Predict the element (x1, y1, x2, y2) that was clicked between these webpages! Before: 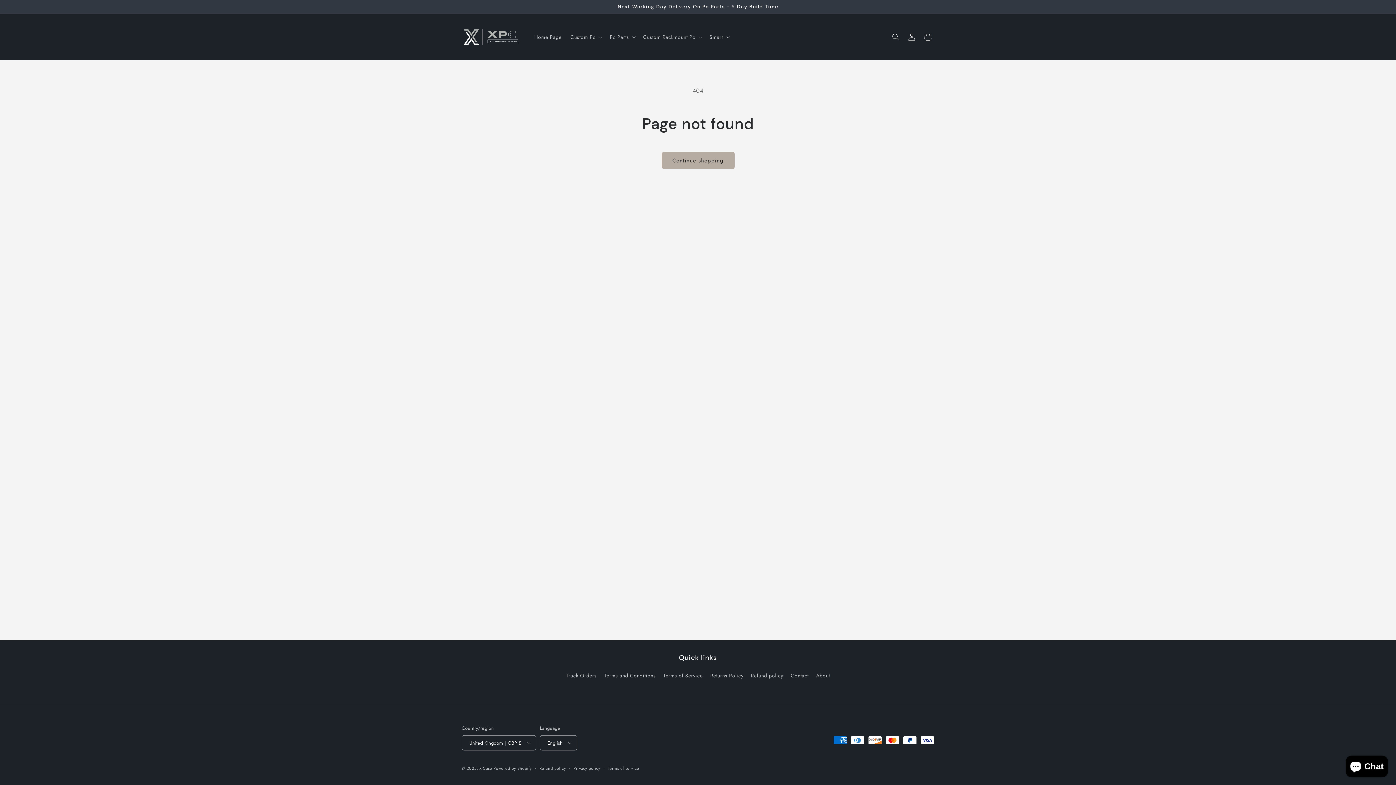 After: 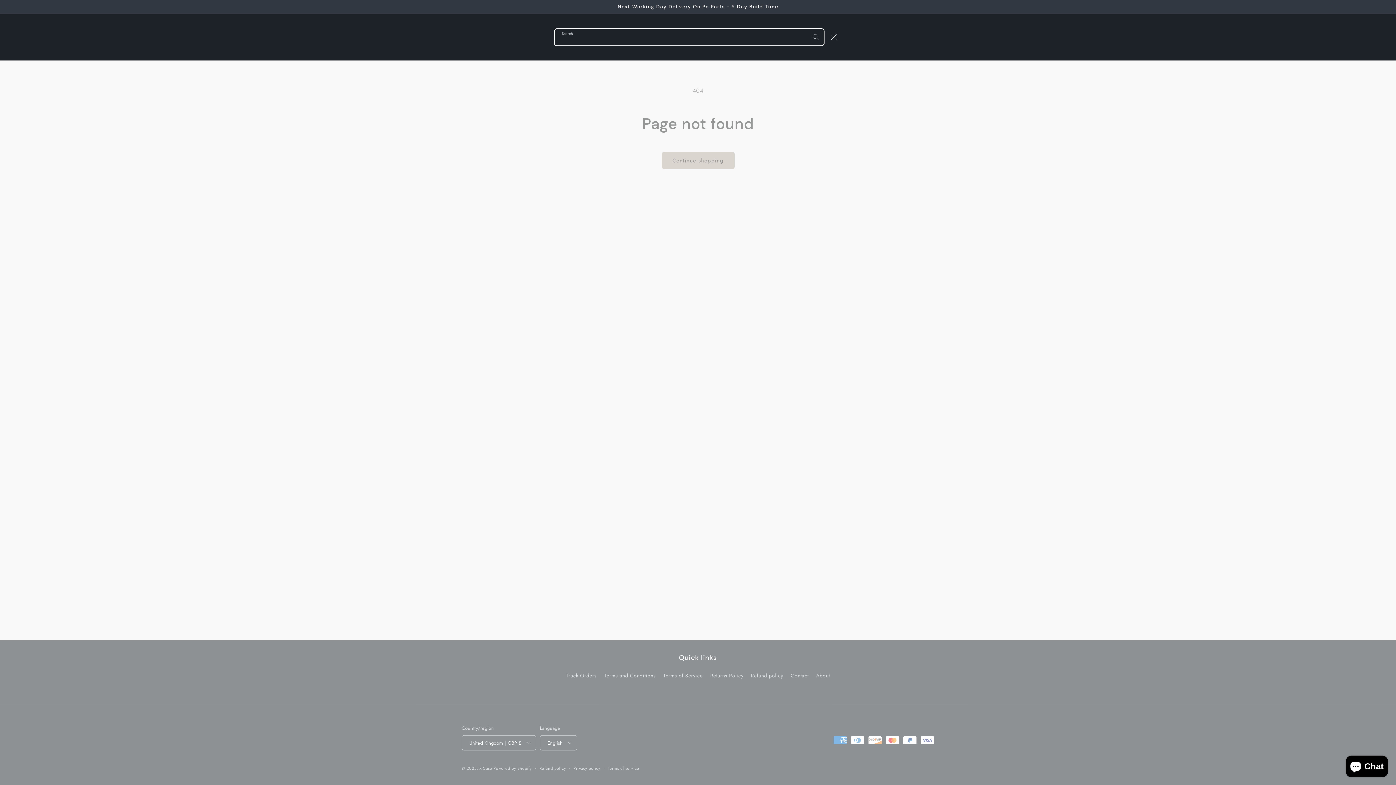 Action: label: Search bbox: (888, 28, 904, 44)